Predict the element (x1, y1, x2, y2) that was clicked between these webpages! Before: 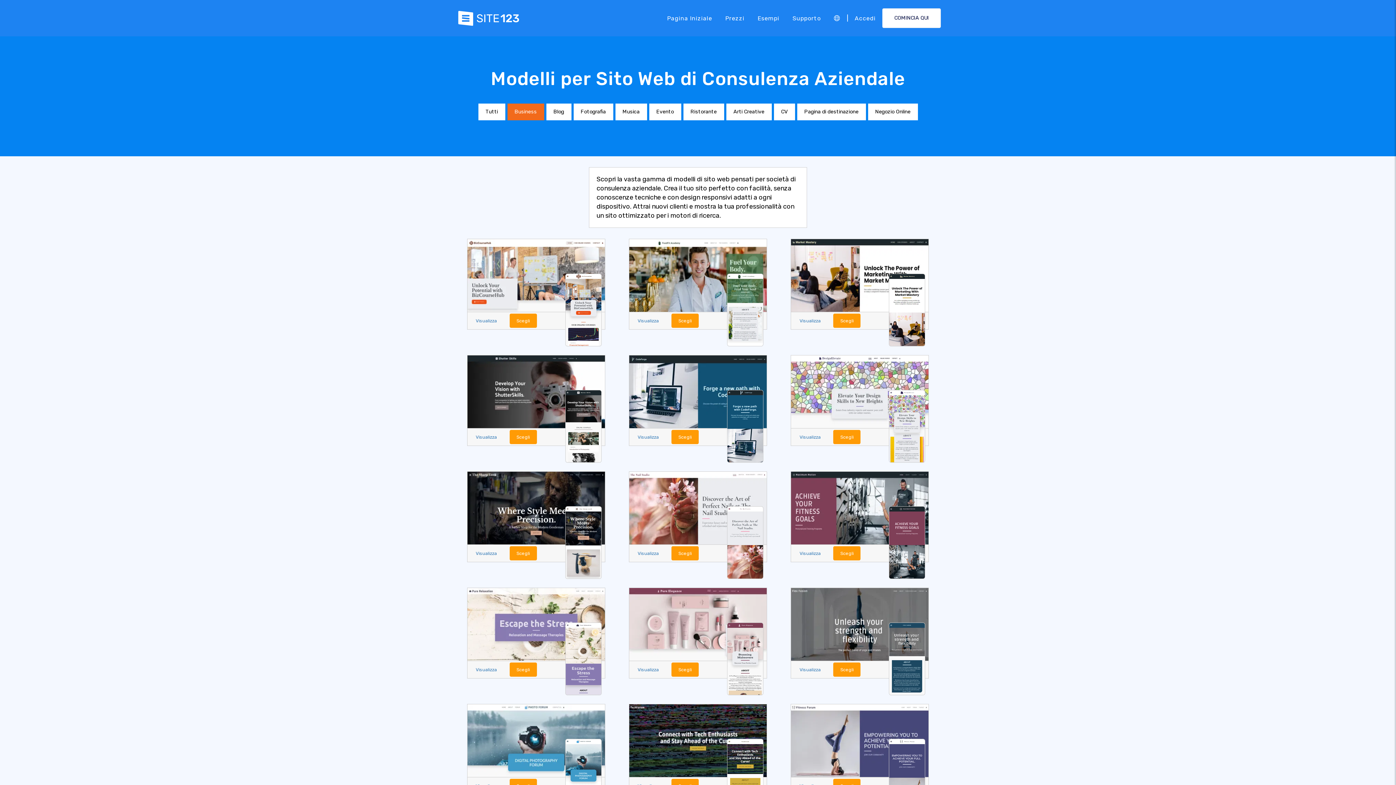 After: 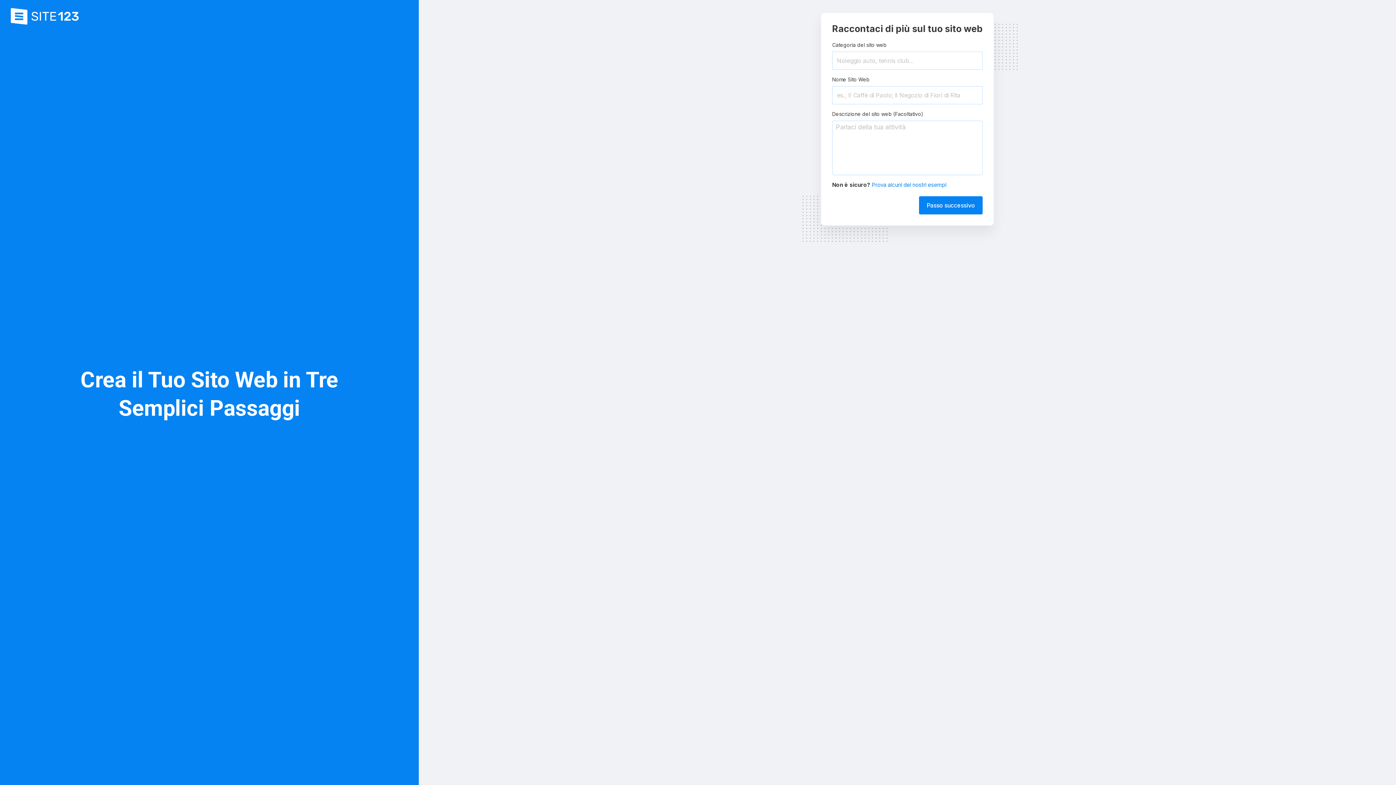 Action: bbox: (791, 704, 928, 777)